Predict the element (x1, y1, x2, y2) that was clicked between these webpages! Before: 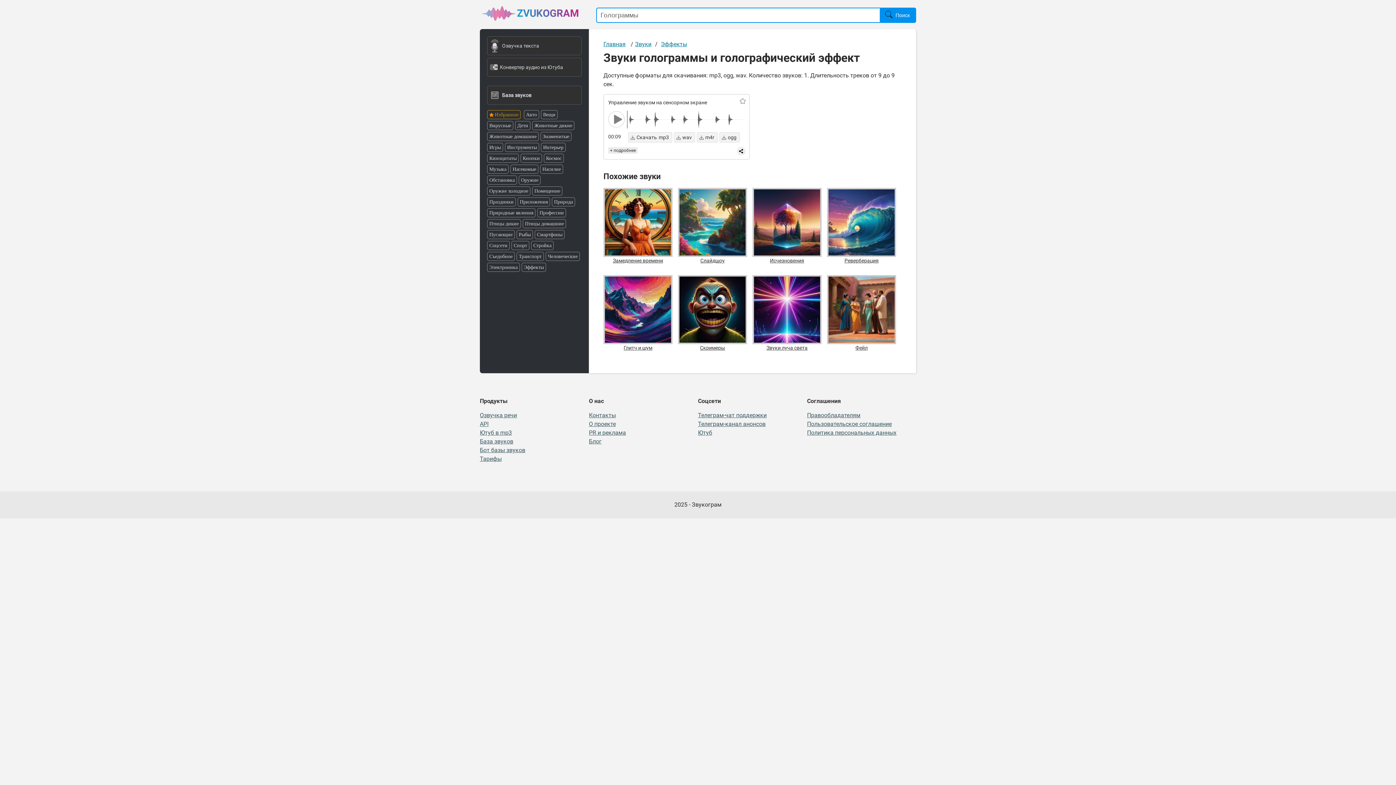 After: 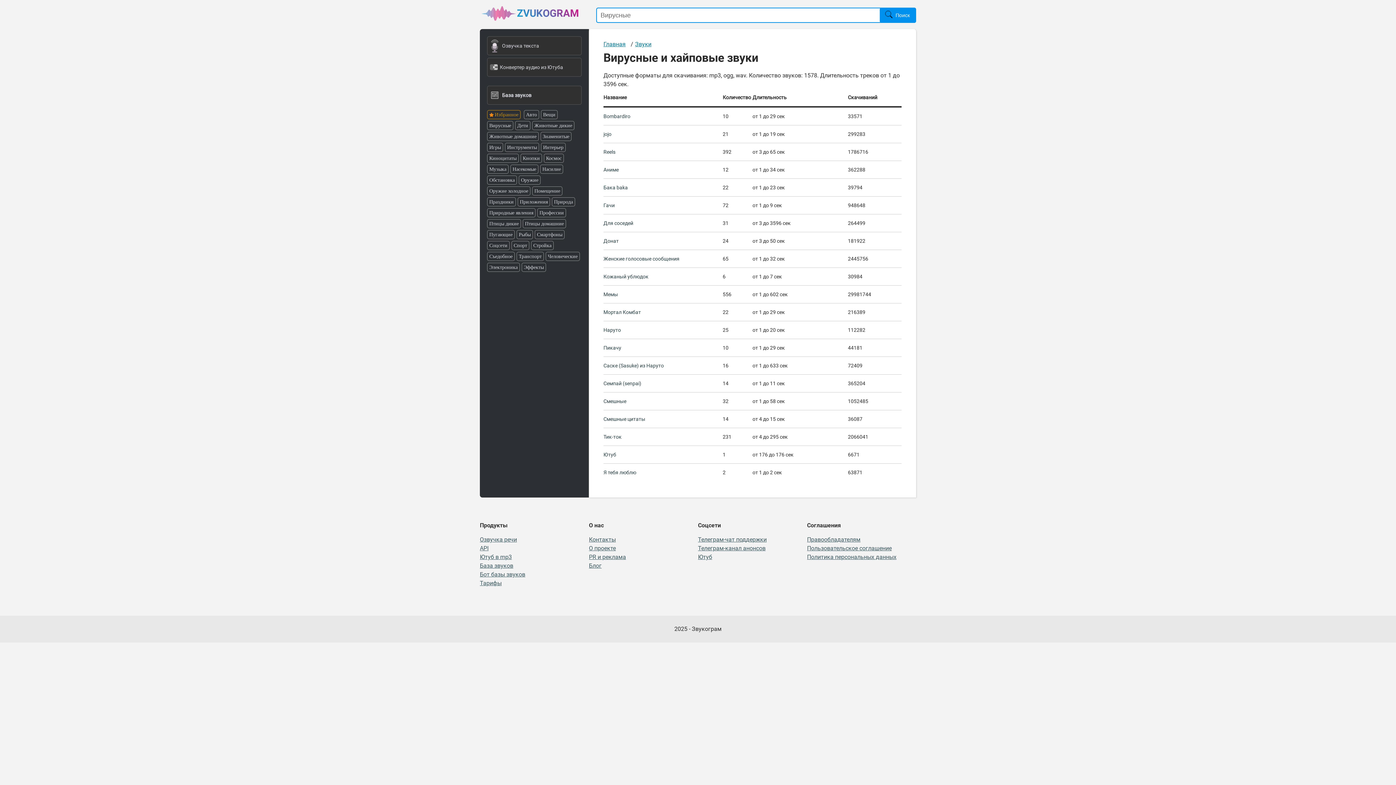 Action: label: Вирусные bbox: (489, 122, 511, 128)